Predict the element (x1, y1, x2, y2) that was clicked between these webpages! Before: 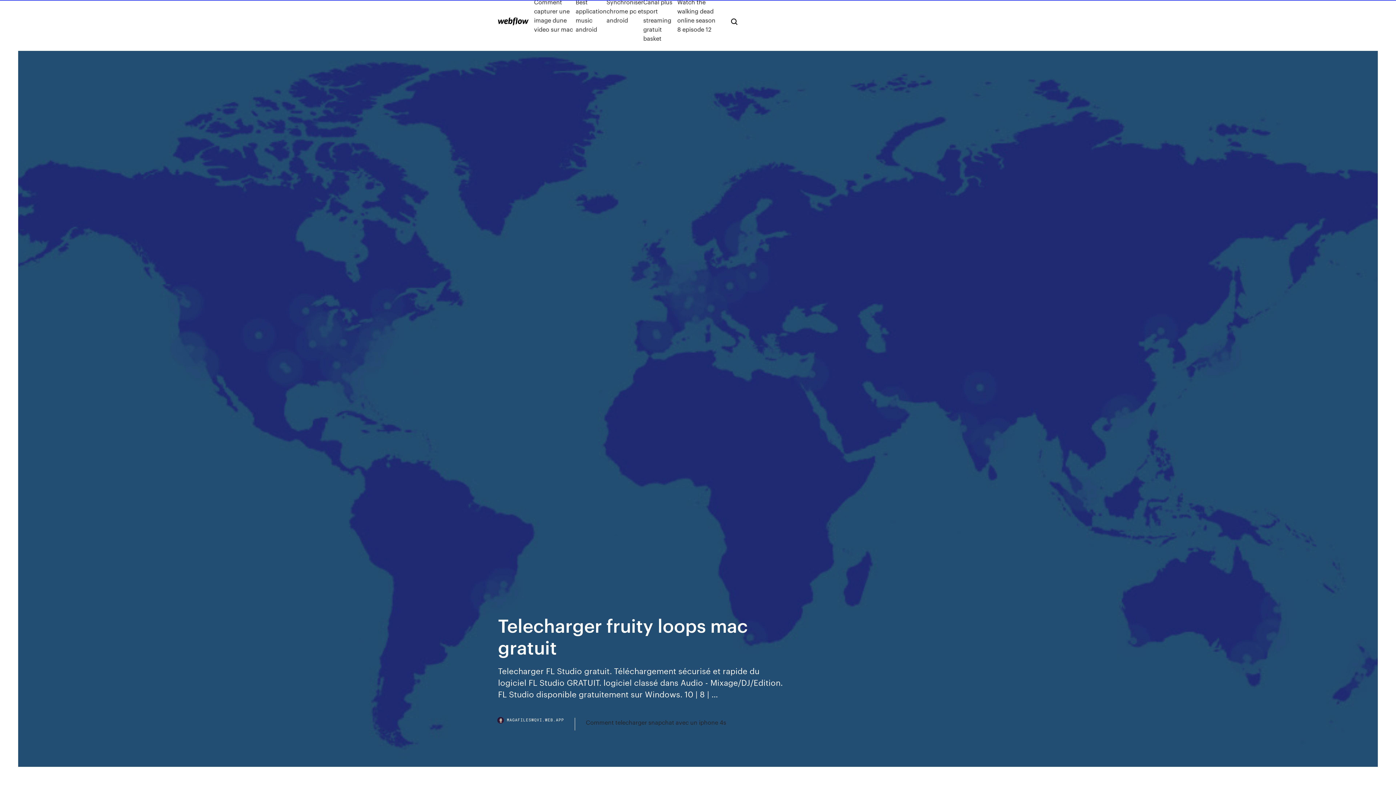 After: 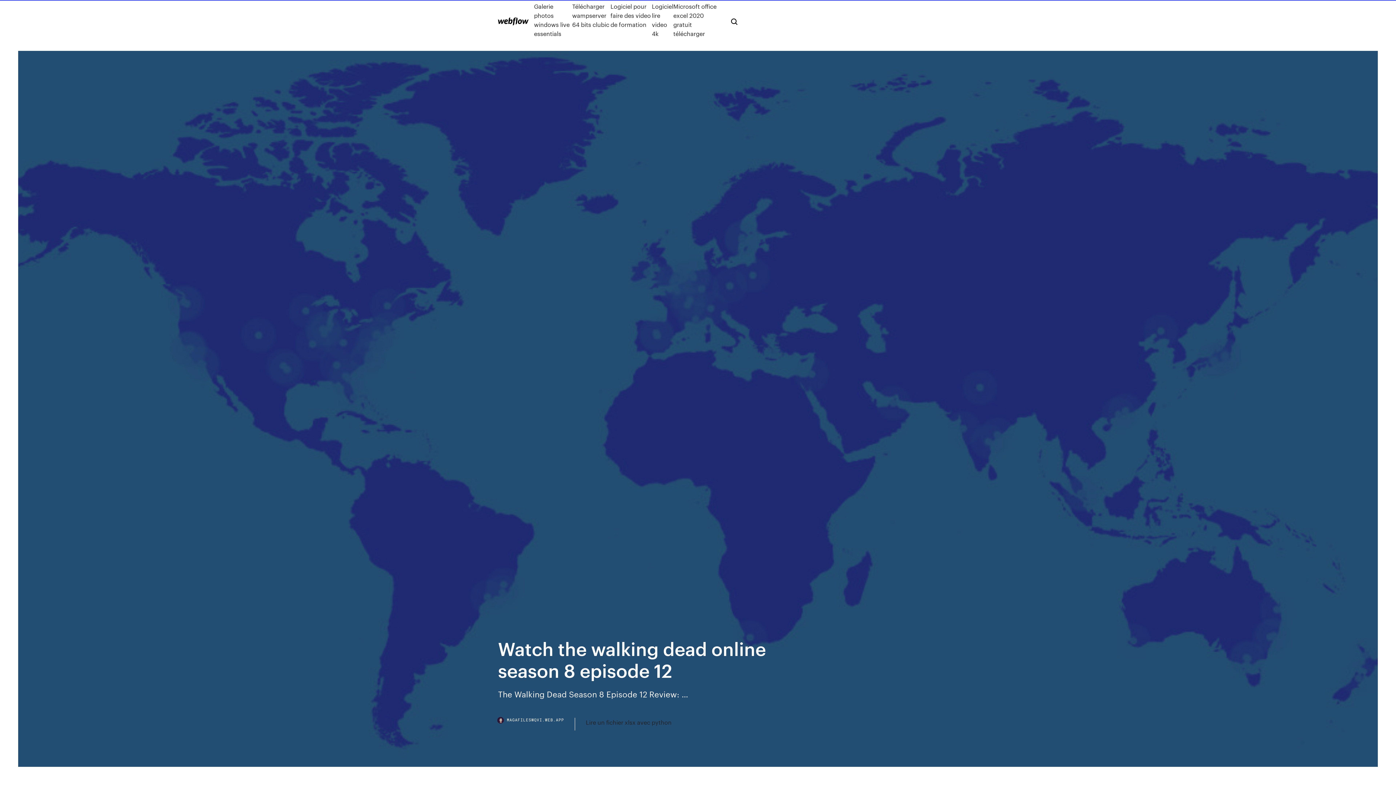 Action: label: Watch the walking dead online season 8 episode 12 bbox: (677, -2, 719, 42)